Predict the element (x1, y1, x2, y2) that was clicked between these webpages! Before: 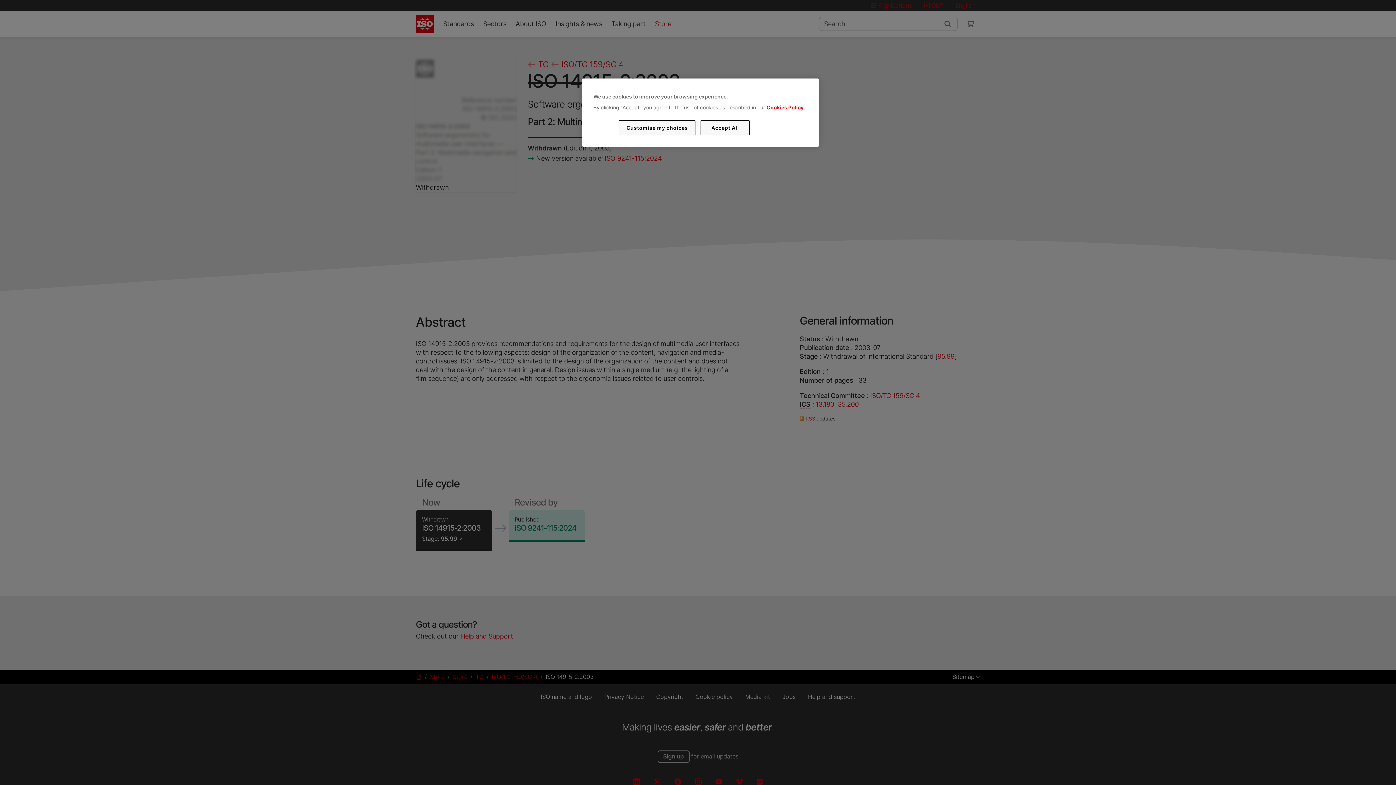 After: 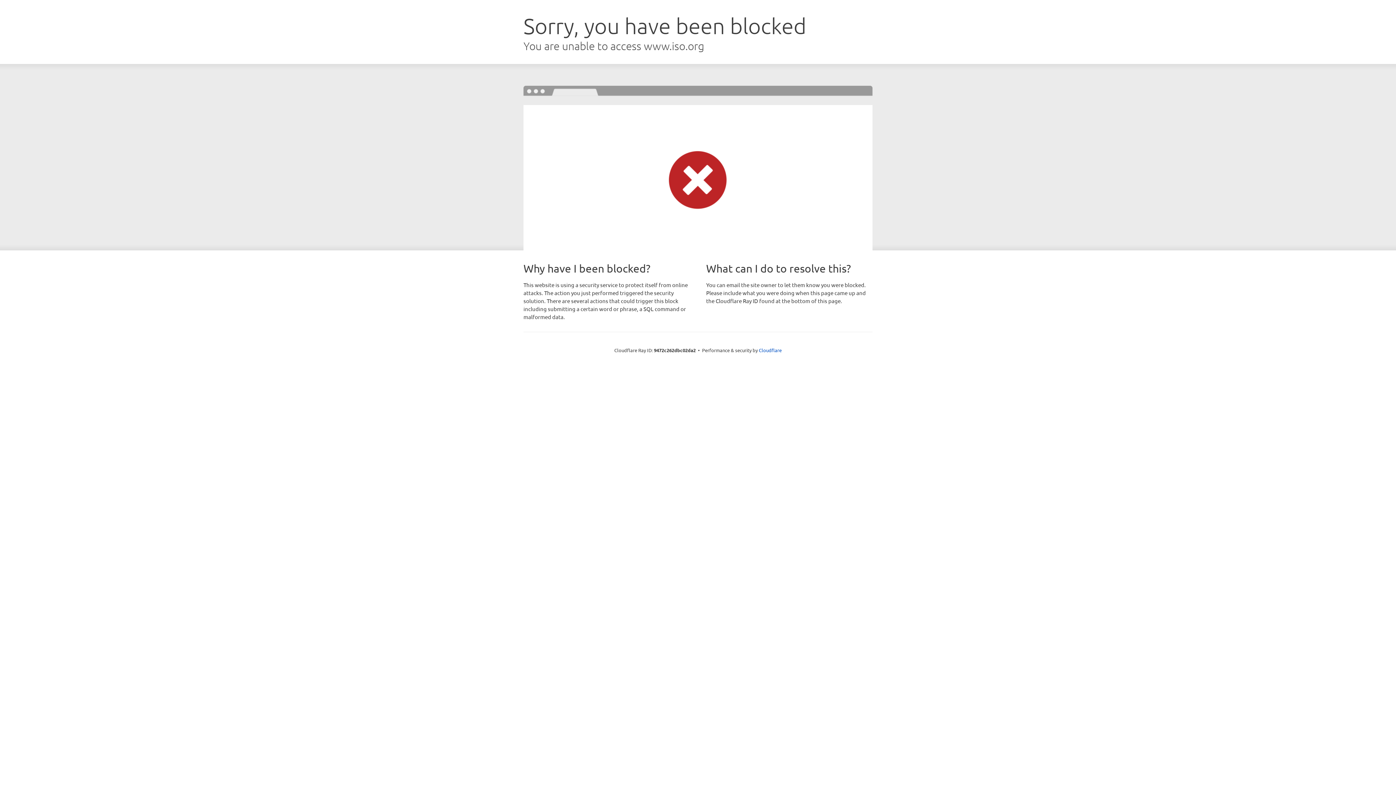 Action: label: Cookies Policy bbox: (766, 104, 803, 110)